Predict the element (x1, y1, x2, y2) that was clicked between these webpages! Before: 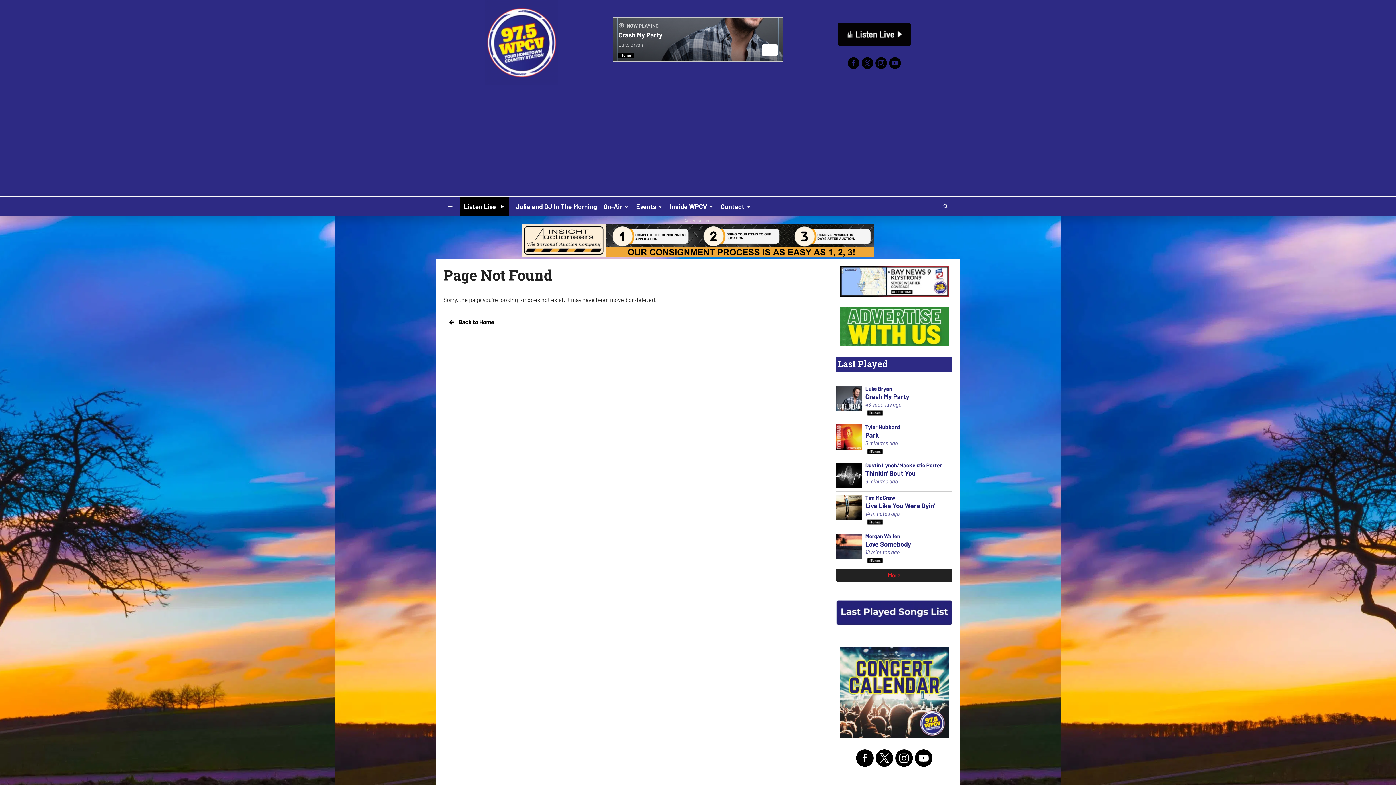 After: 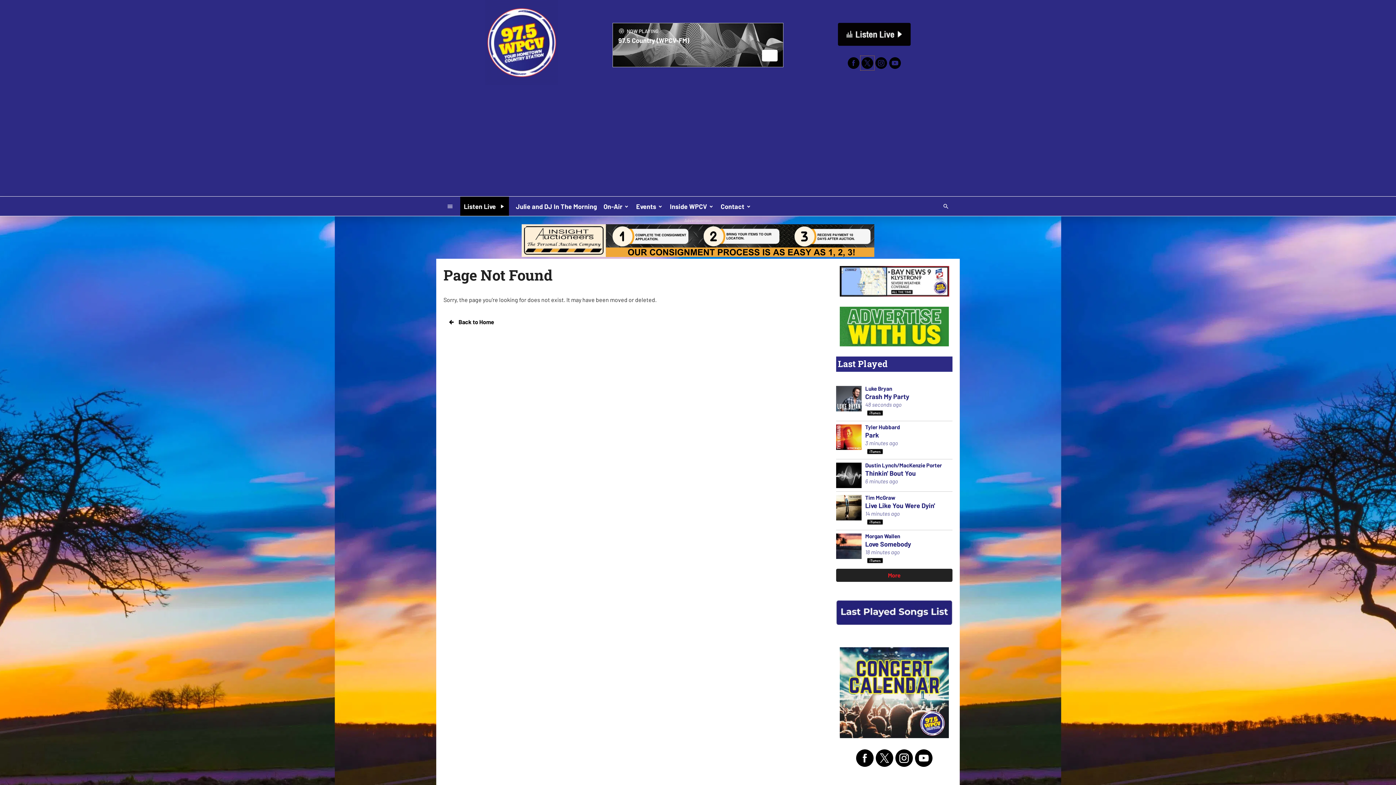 Action: bbox: (860, 55, 874, 70)